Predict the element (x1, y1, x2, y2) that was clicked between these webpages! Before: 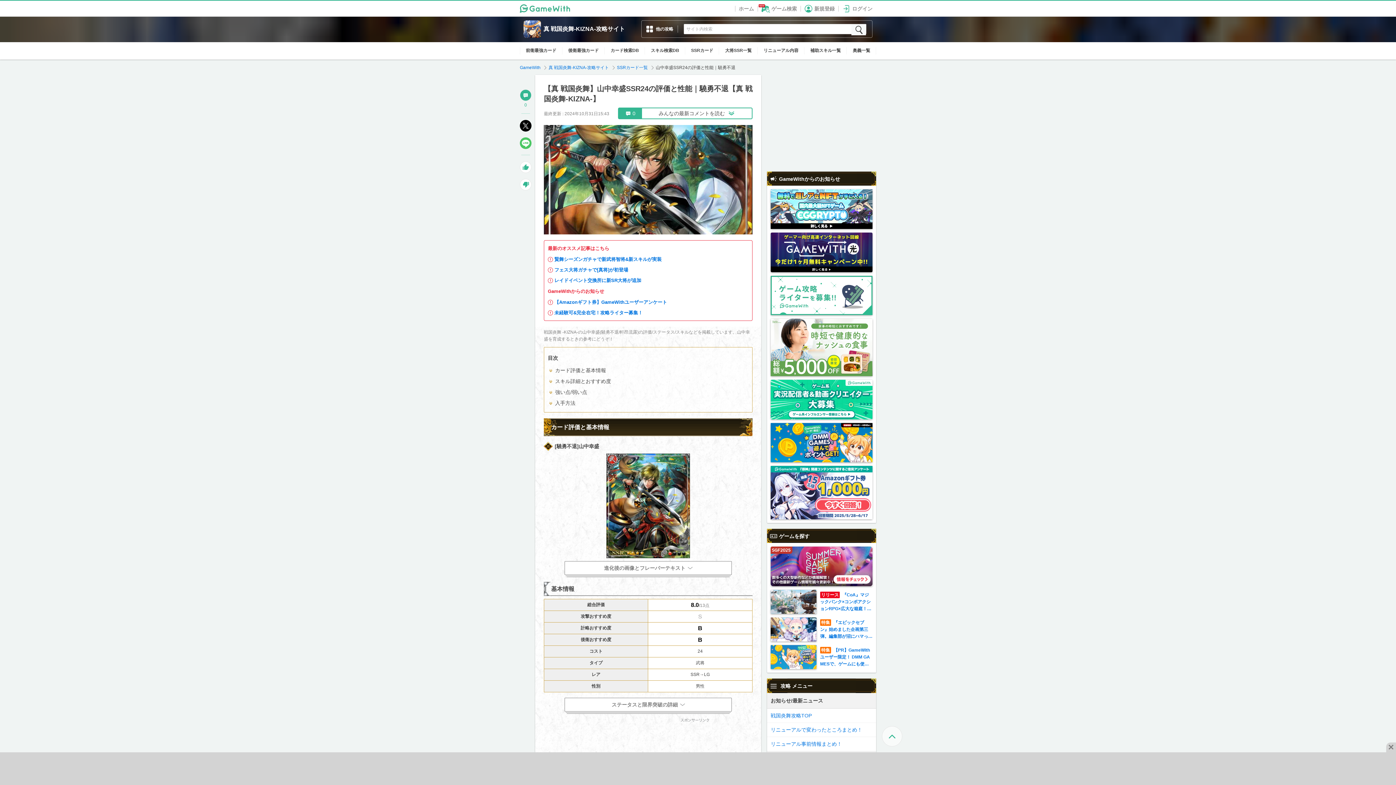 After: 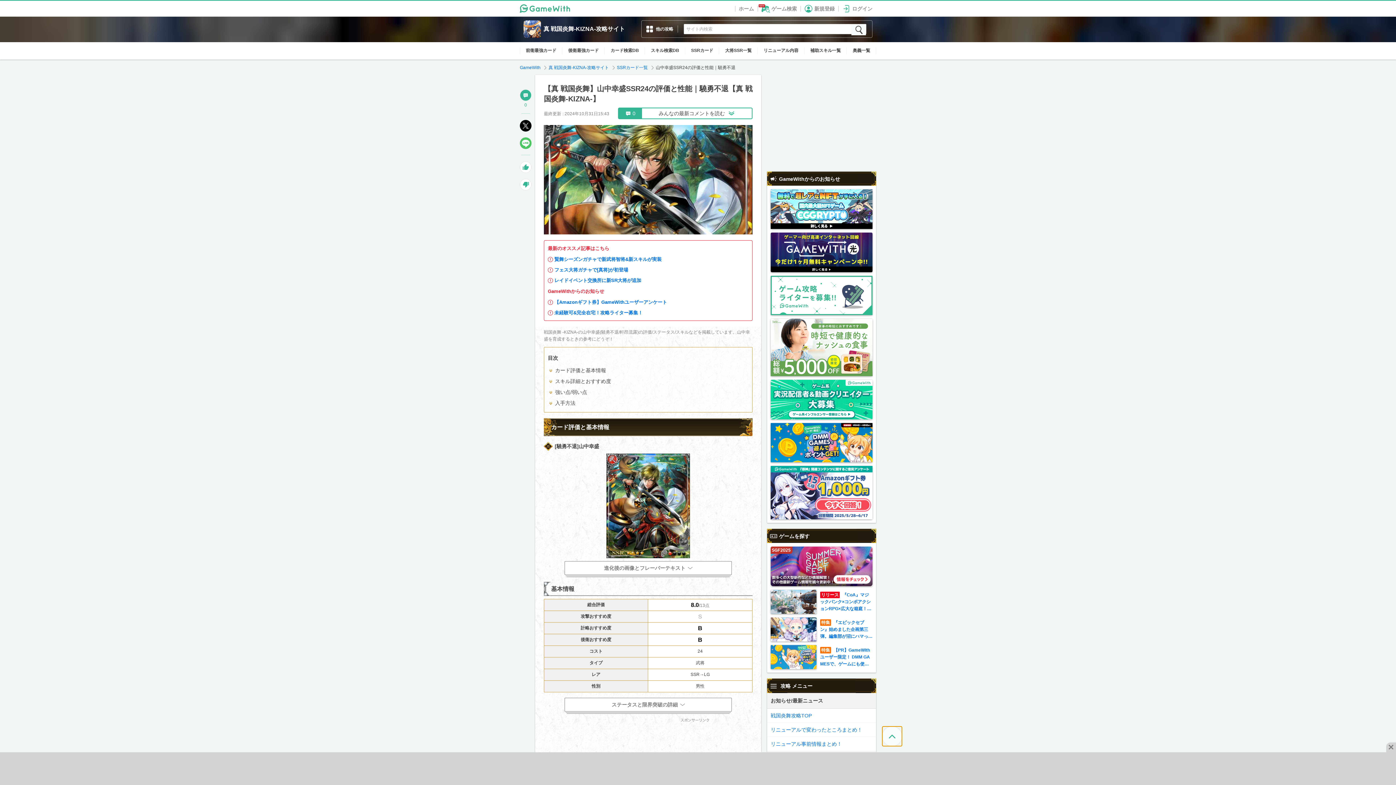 Action: bbox: (882, 726, 902, 746)